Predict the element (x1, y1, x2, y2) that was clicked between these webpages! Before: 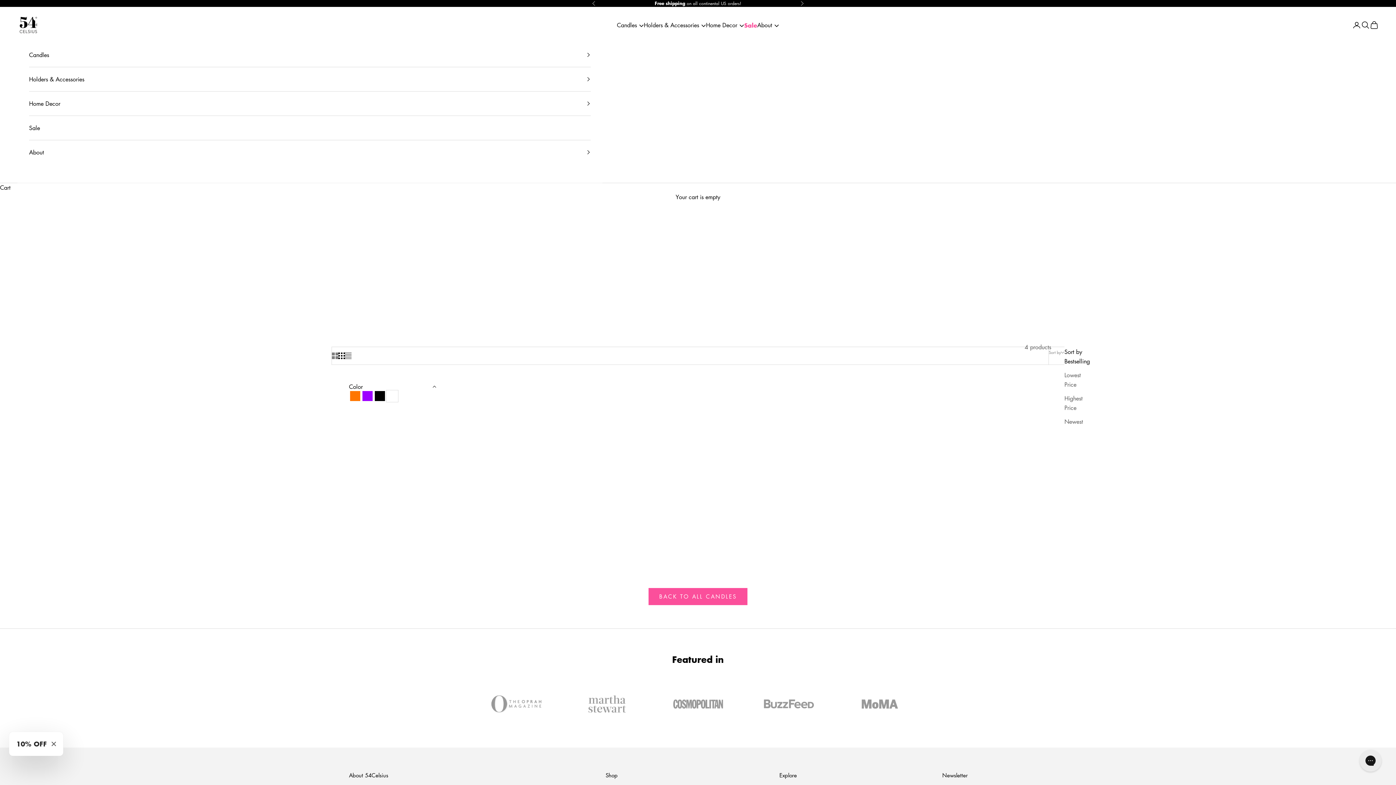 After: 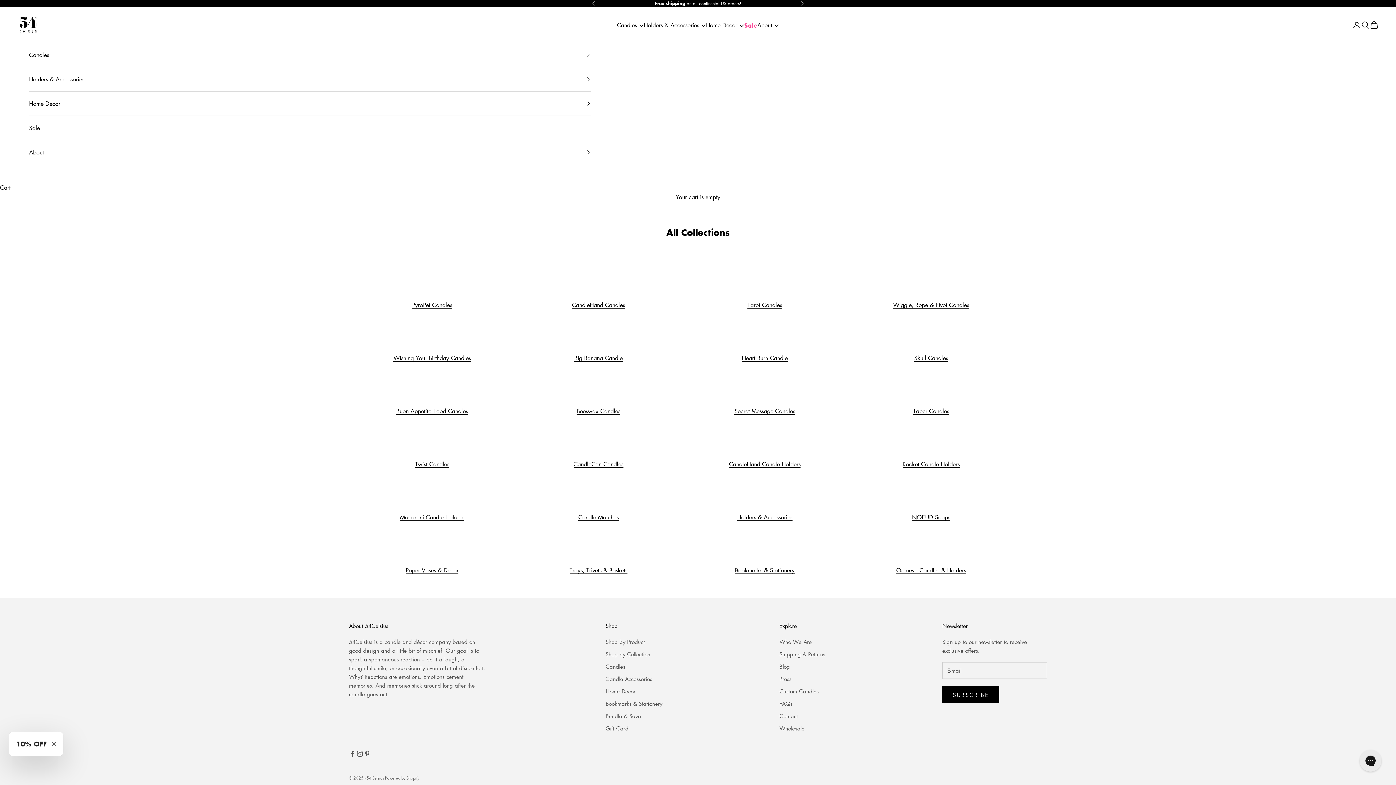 Action: label: COLLECTIONS bbox: (18, 202, 48, 207)